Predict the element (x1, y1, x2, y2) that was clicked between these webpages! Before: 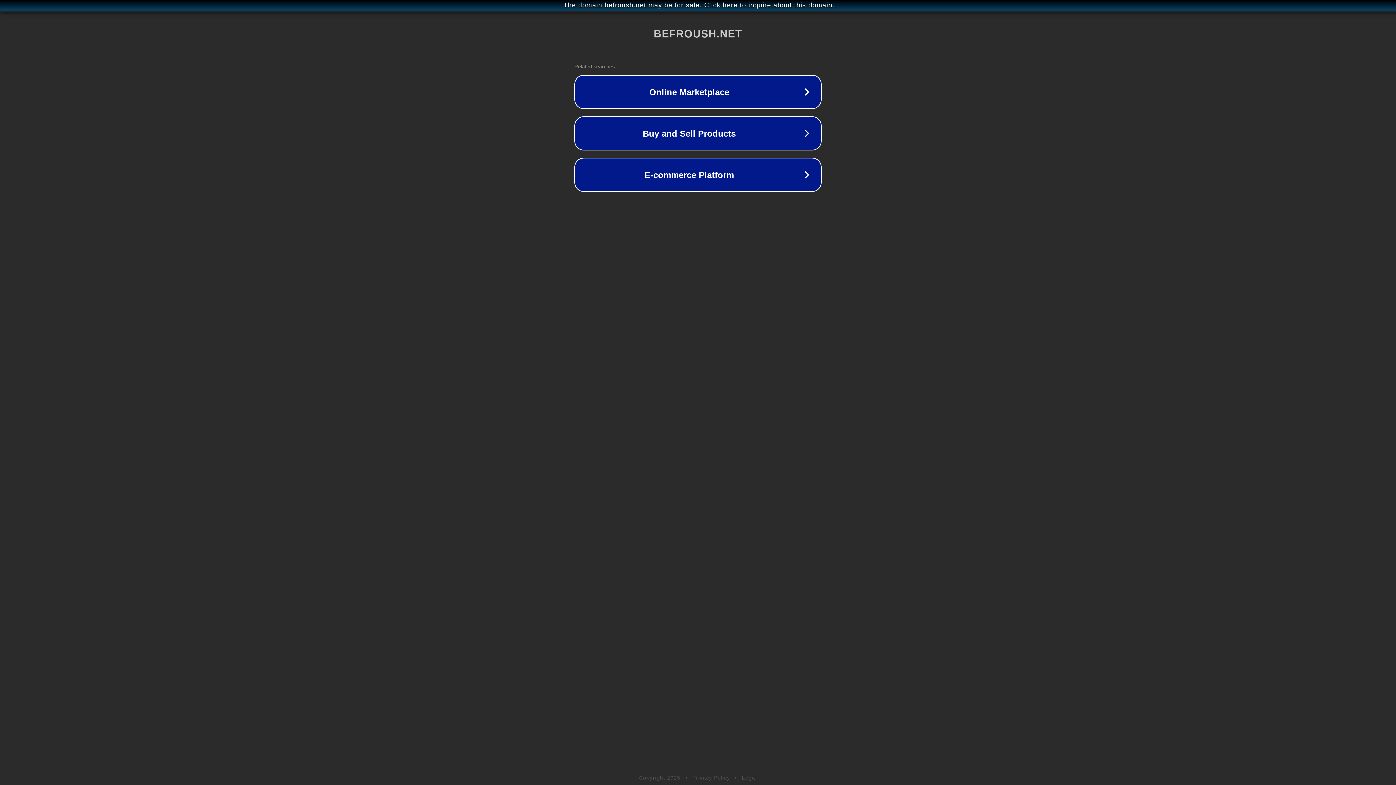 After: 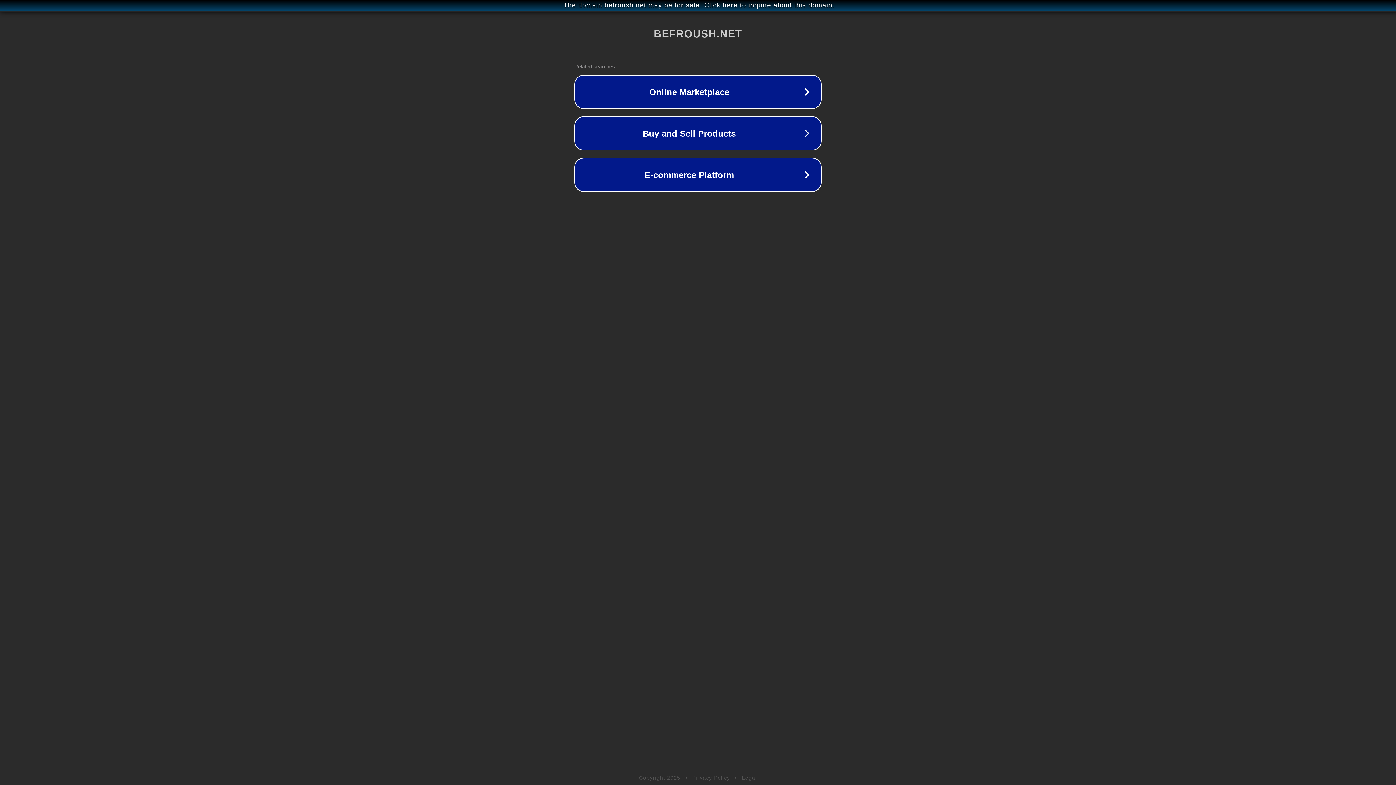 Action: label: Legal bbox: (742, 775, 757, 781)